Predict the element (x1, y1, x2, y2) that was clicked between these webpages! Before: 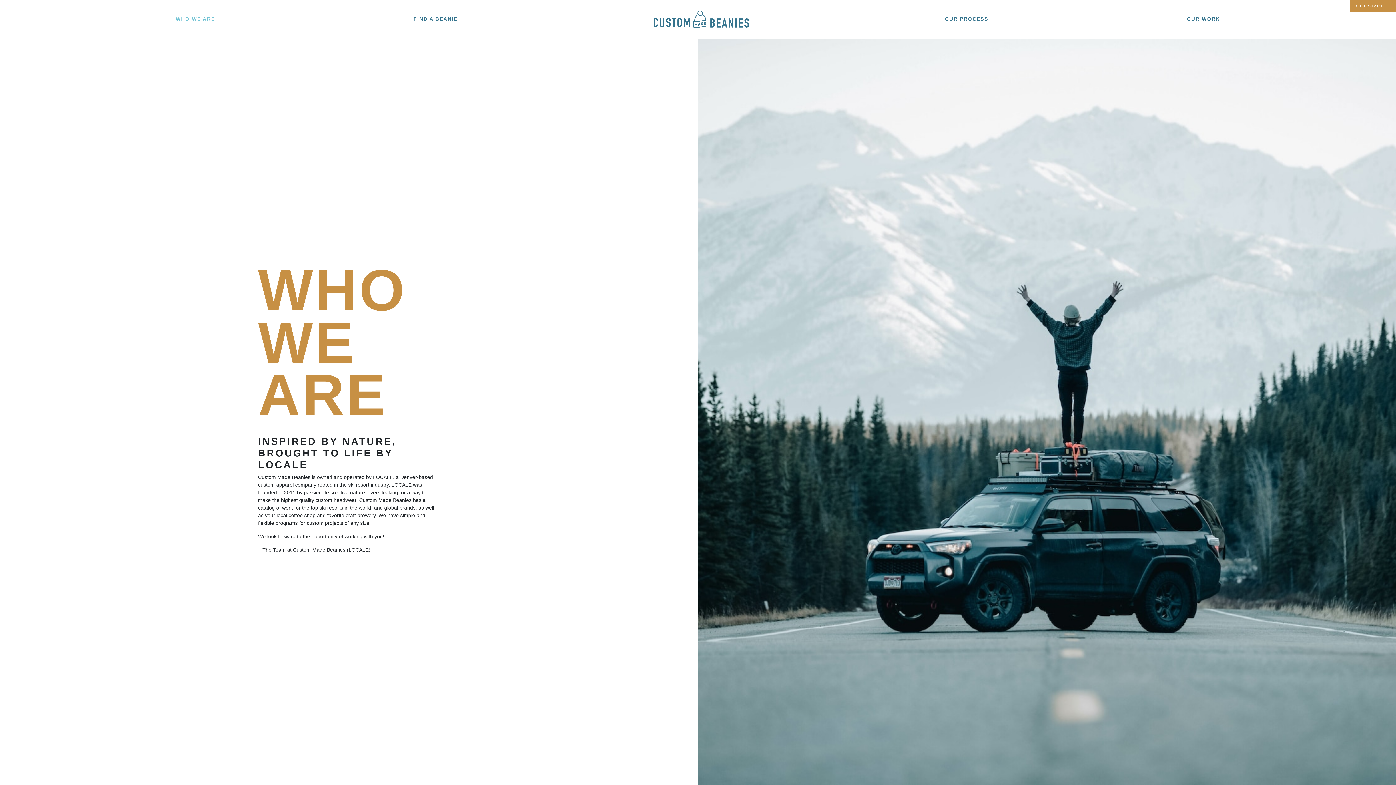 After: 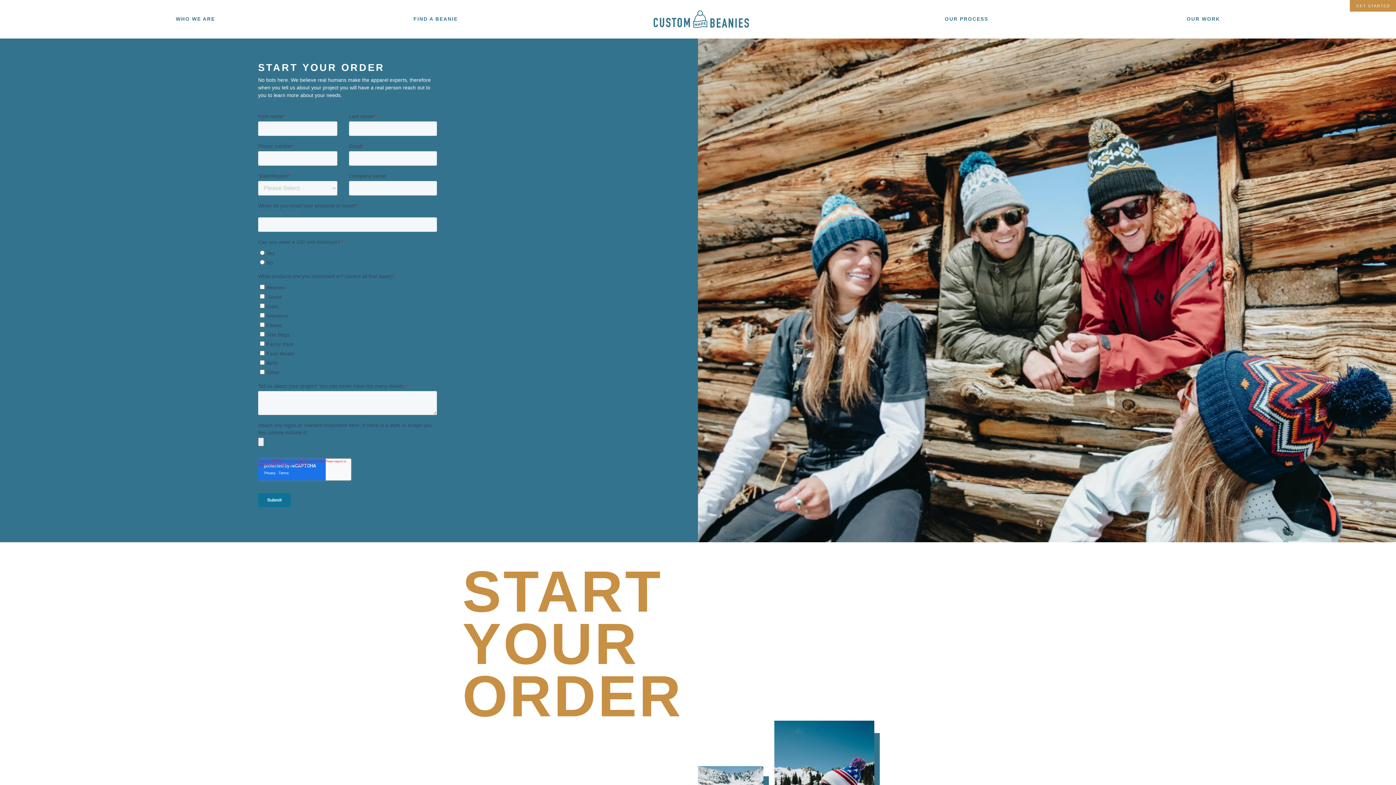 Action: bbox: (1350, 0, 1396, 11) label: GET STARTED